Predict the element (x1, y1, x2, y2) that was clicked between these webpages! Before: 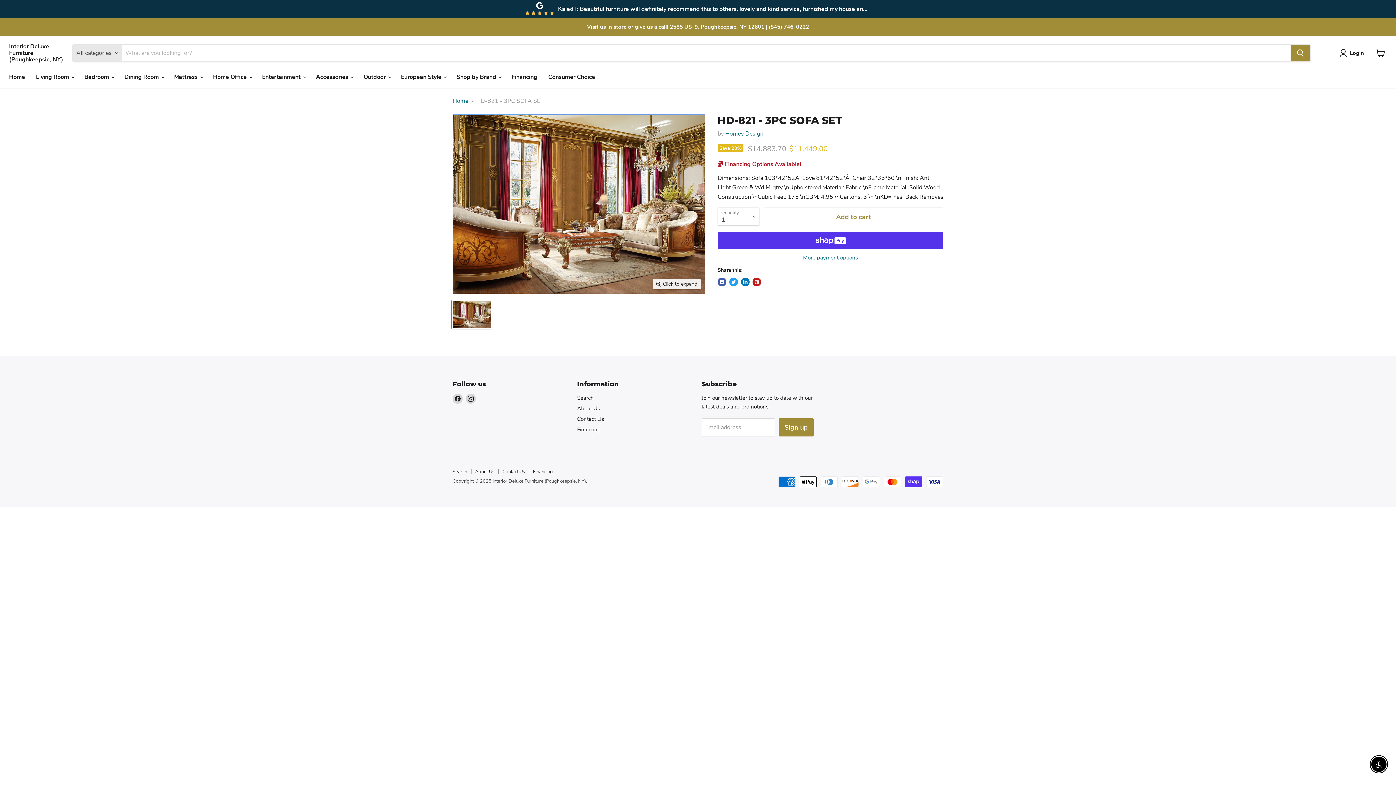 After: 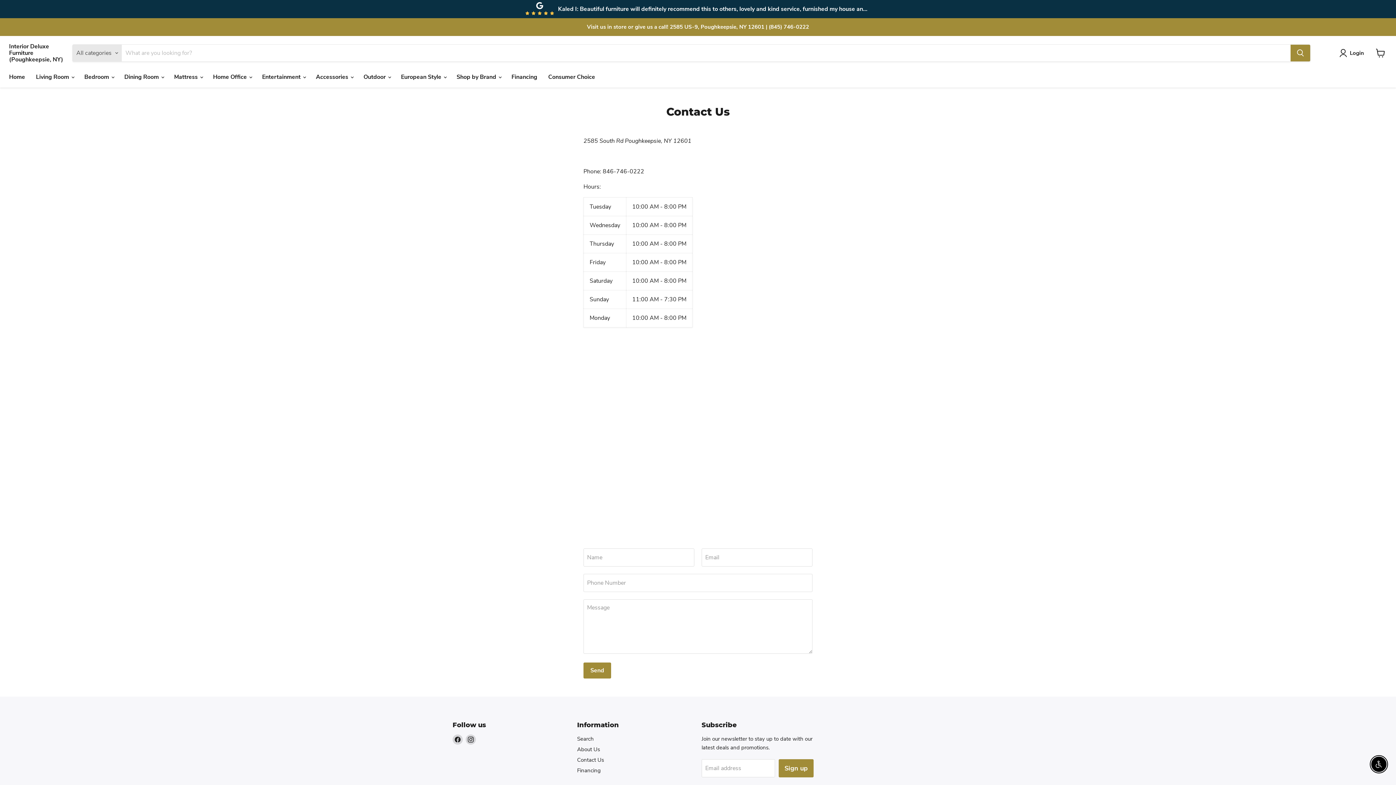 Action: bbox: (502, 468, 525, 475) label: Contact Us